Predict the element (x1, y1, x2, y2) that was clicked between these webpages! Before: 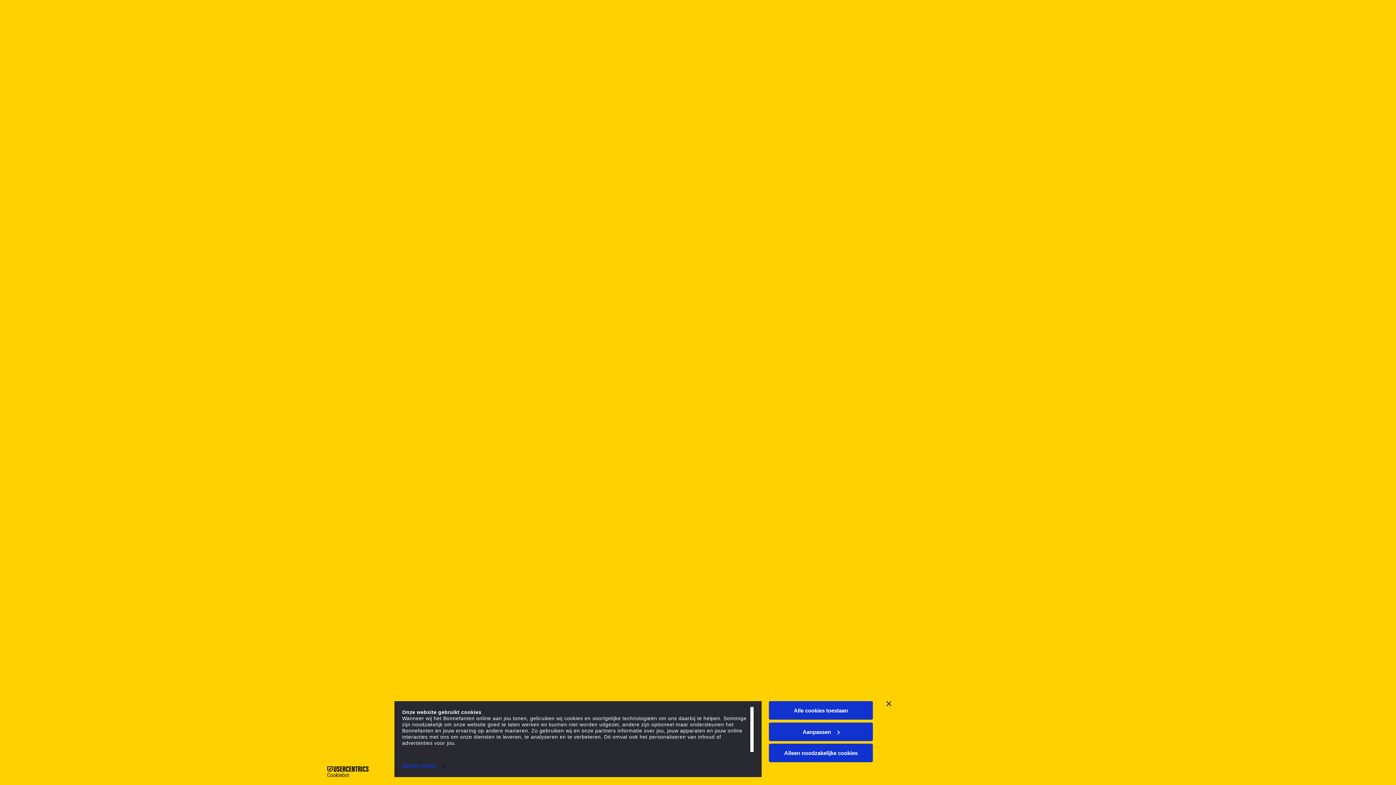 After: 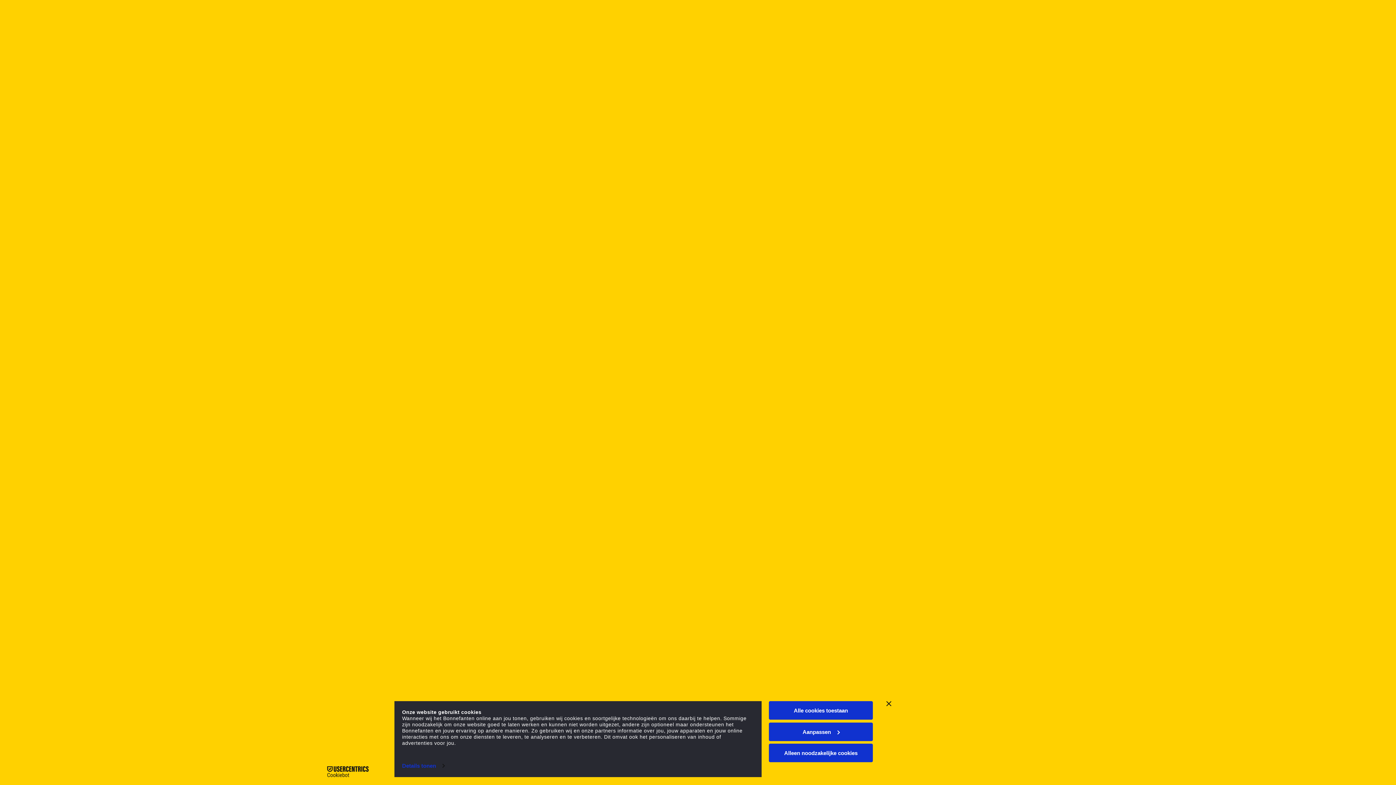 Action: bbox: (316, 766, 379, 777) label: Cookiebot - opens in a new window